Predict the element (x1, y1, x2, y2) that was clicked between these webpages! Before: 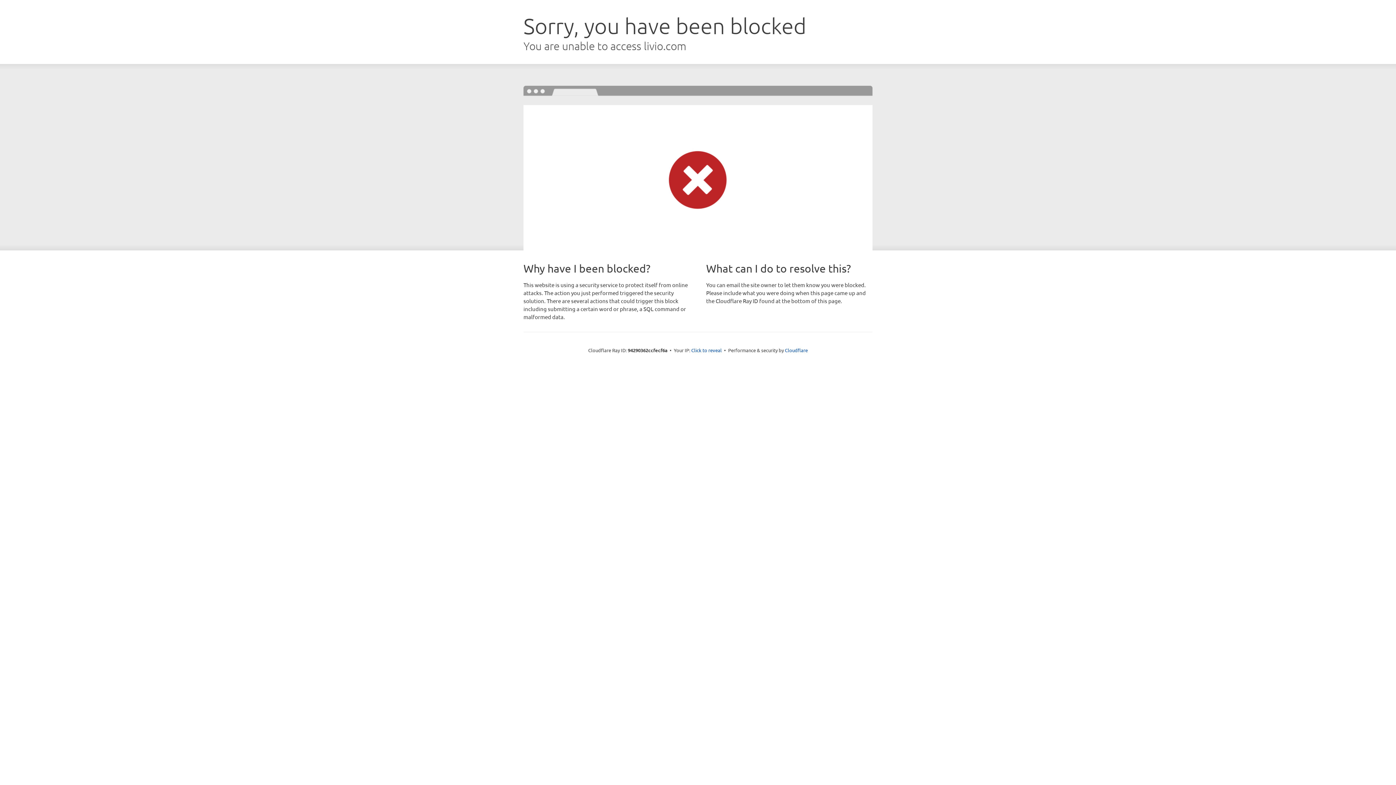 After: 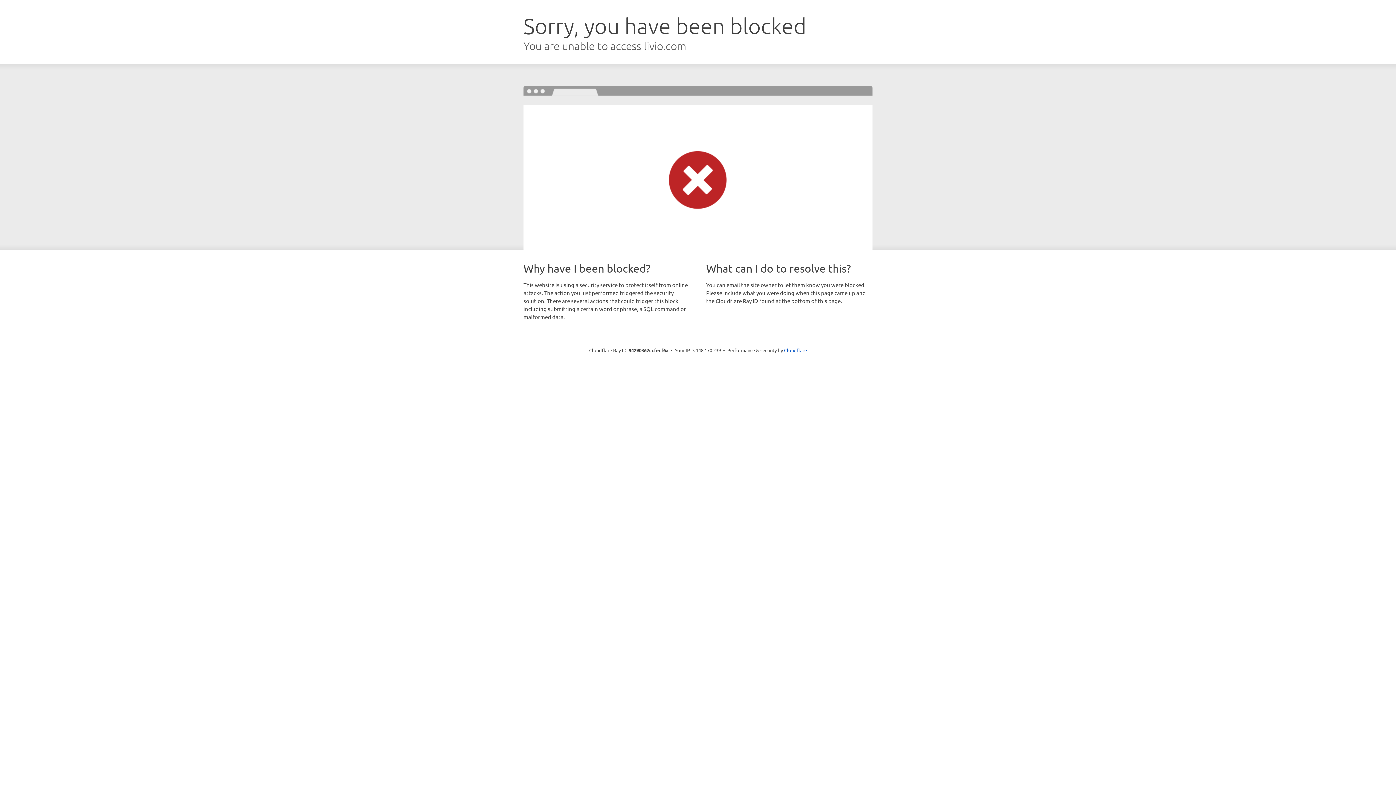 Action: bbox: (691, 346, 722, 353) label: Click to reveal